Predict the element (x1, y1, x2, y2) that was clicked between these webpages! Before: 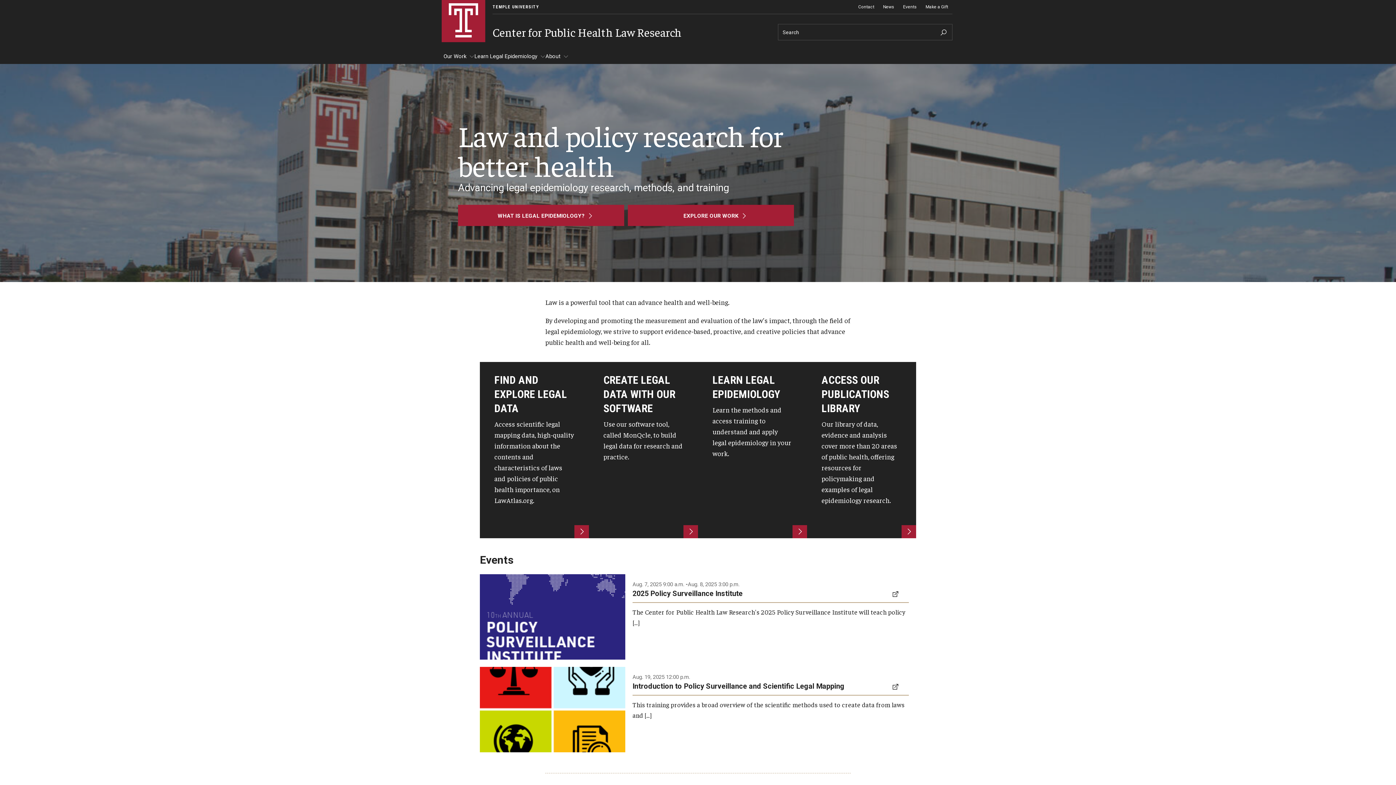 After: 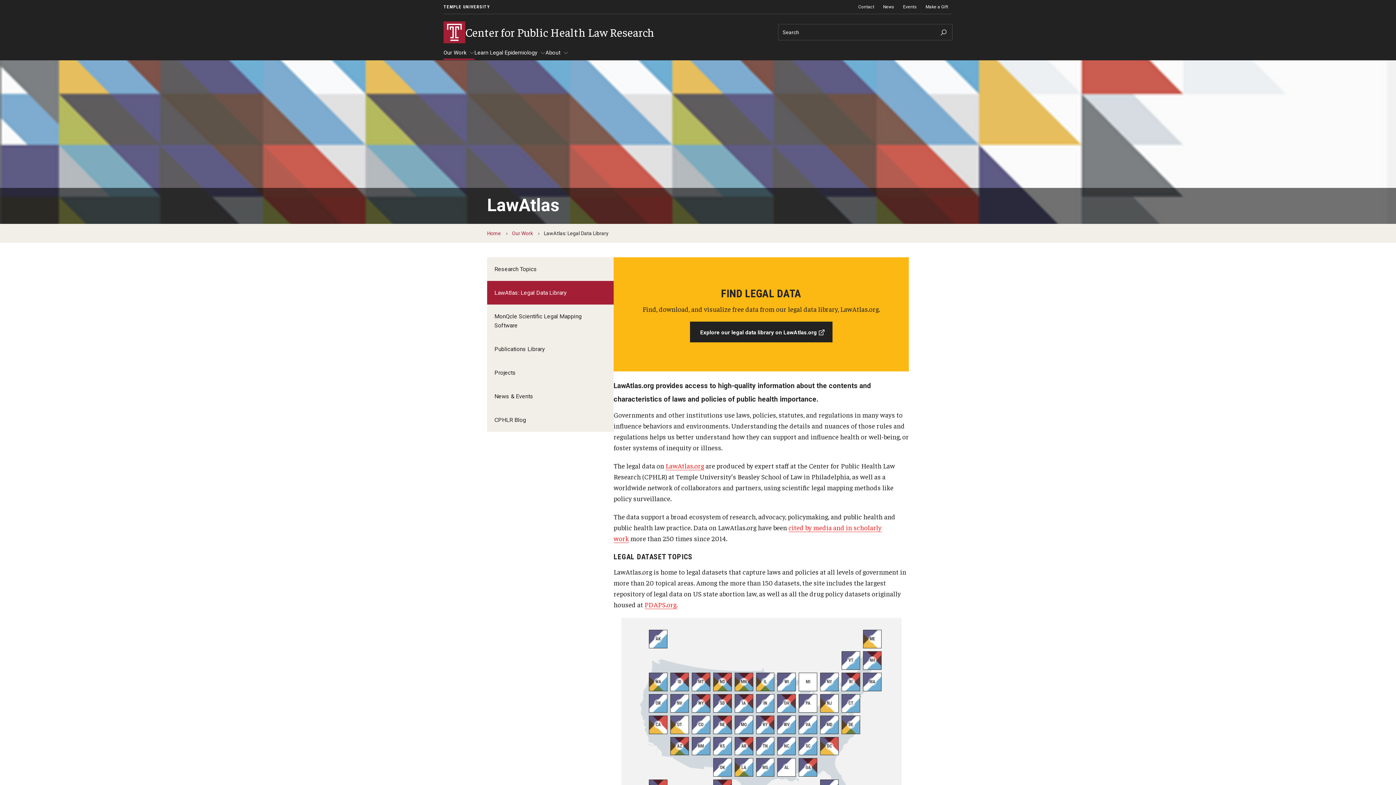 Action: bbox: (480, 362, 589, 538) label: Learn more about LawAtlas